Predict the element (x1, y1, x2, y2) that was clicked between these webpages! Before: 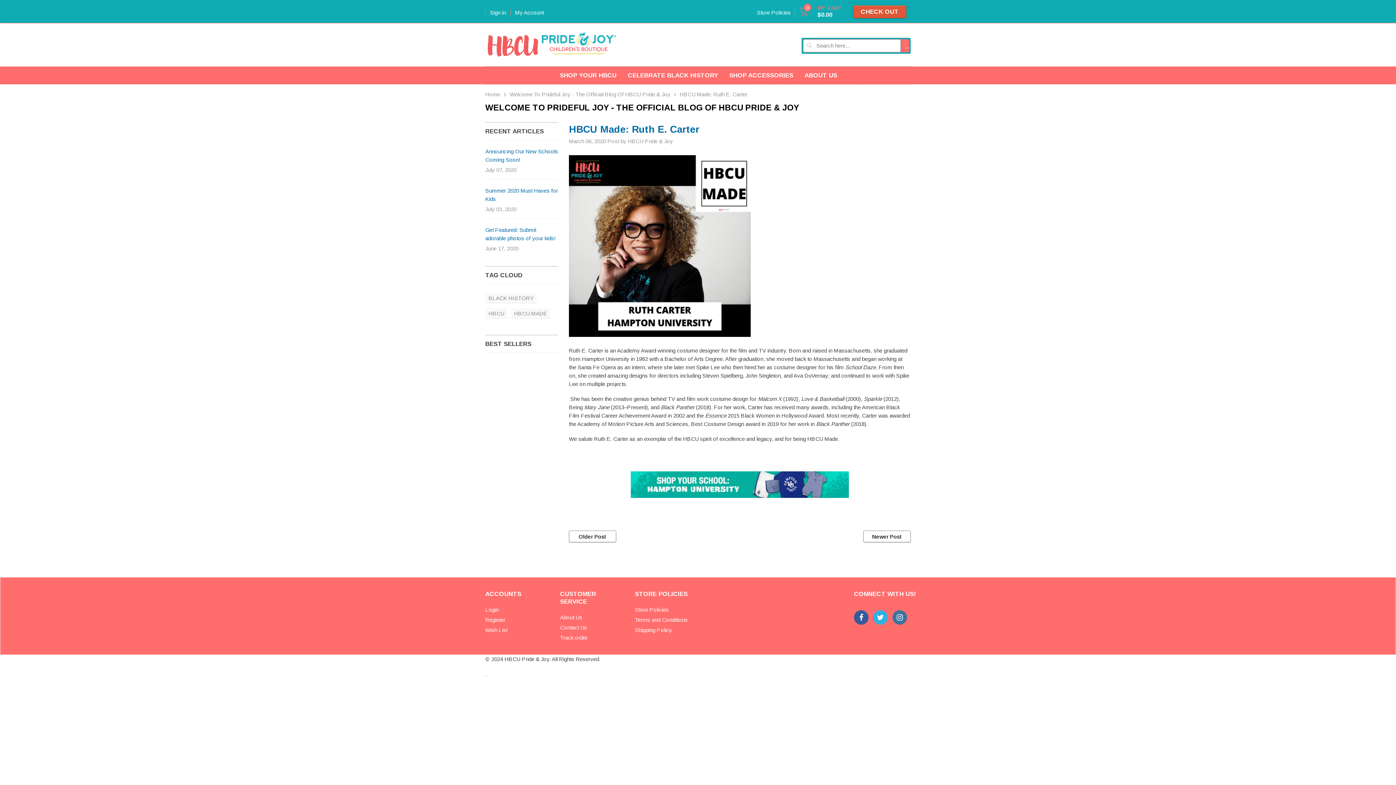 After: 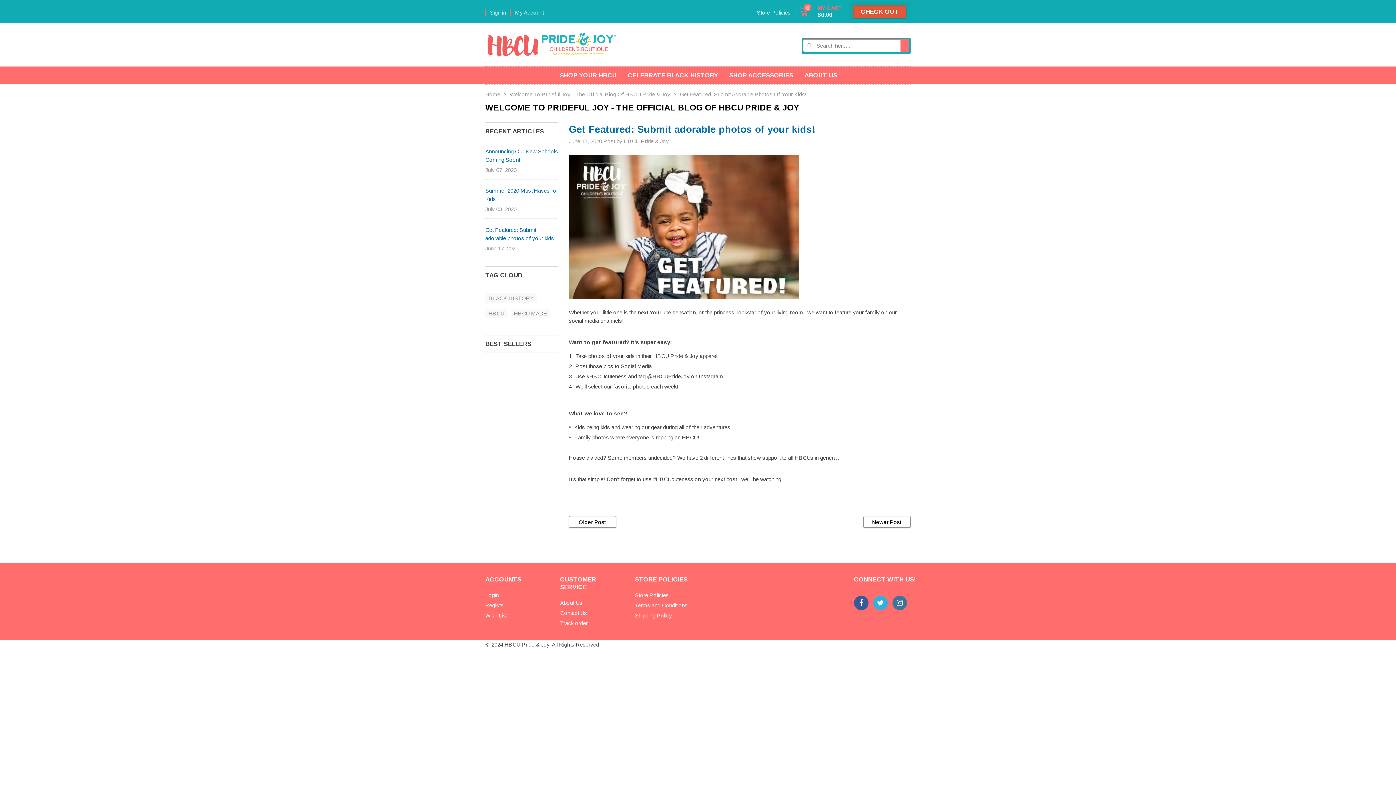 Action: label: Get Featured: Submit adorable photos of your kids! bbox: (485, 225, 558, 242)